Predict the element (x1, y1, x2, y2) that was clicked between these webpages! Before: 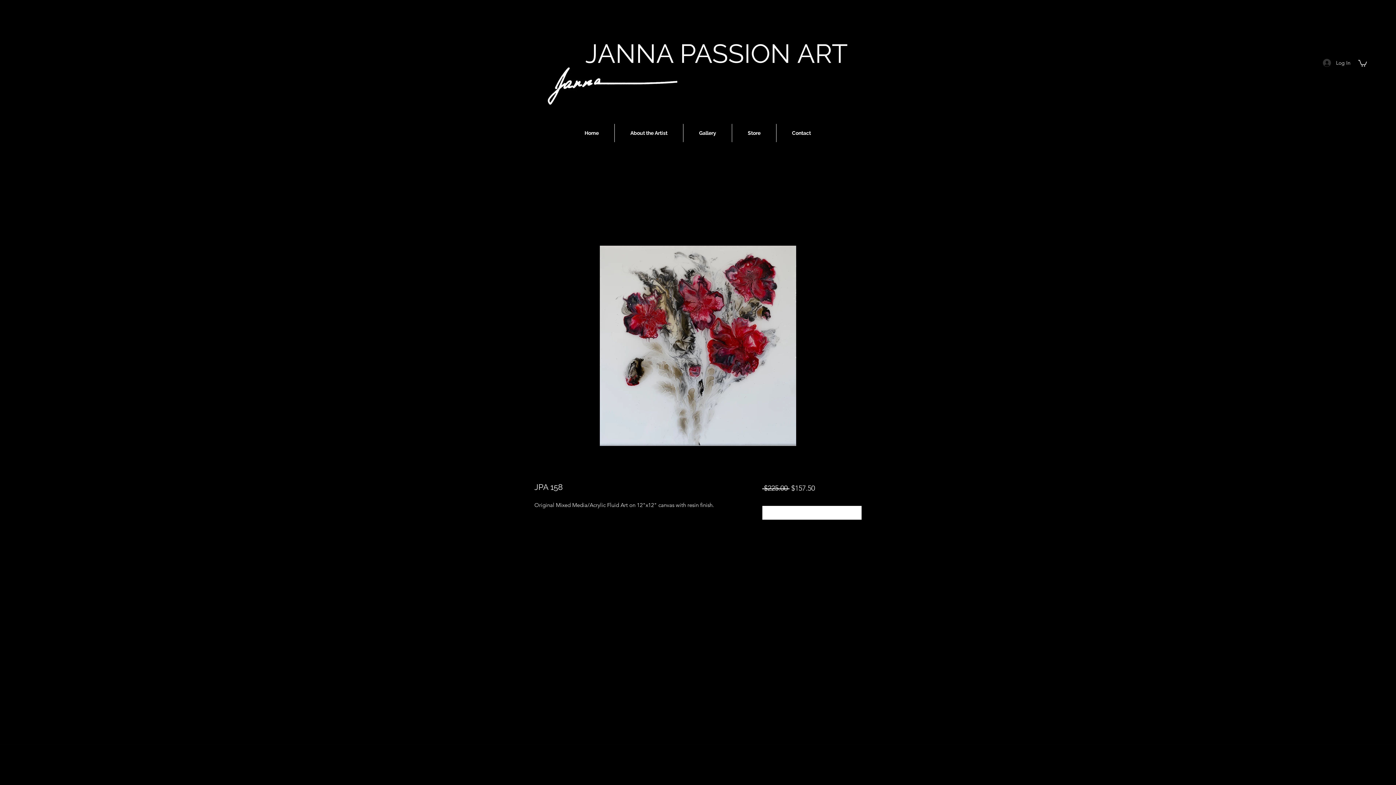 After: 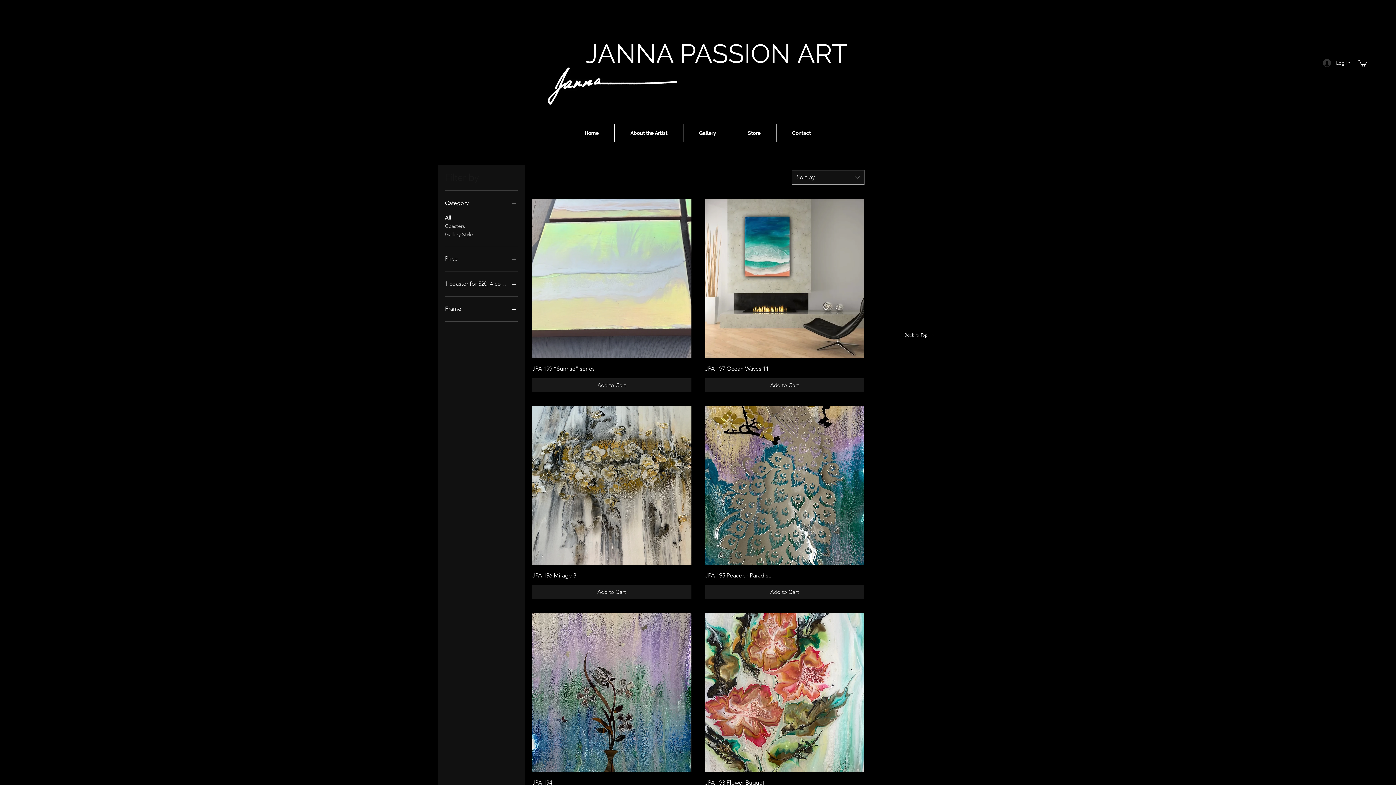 Action: bbox: (732, 124, 776, 142) label: Store